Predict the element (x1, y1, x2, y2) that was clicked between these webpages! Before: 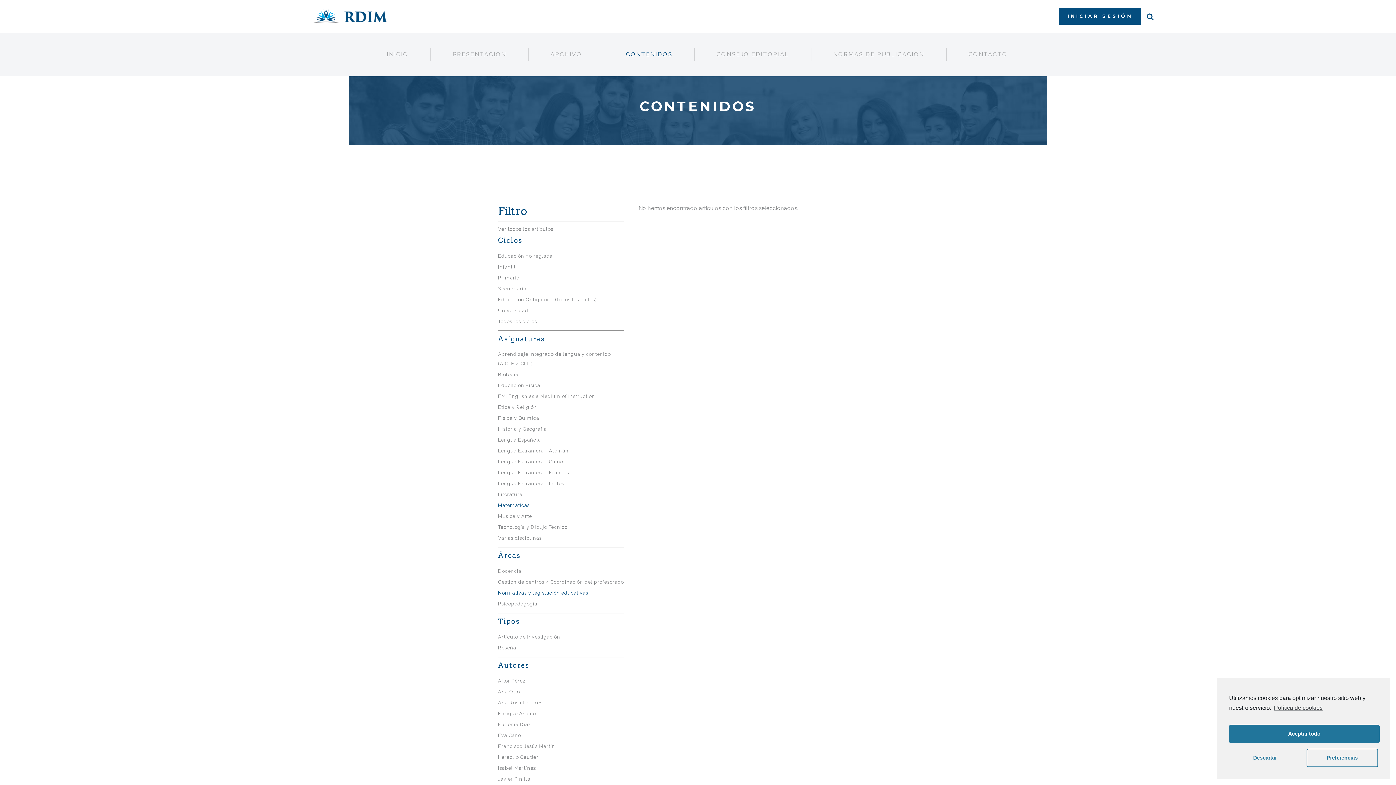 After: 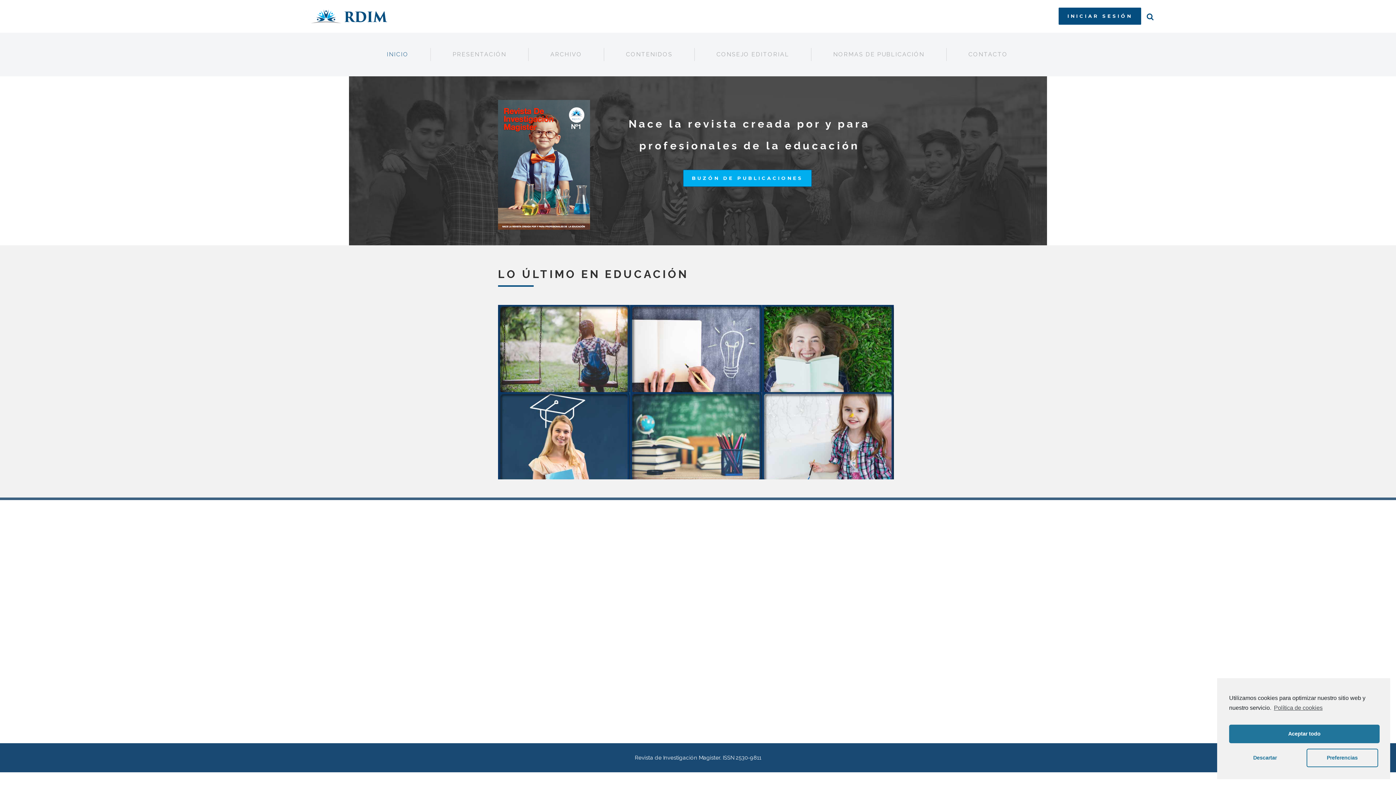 Action: bbox: (365, 48, 430, 61) label: INICIO